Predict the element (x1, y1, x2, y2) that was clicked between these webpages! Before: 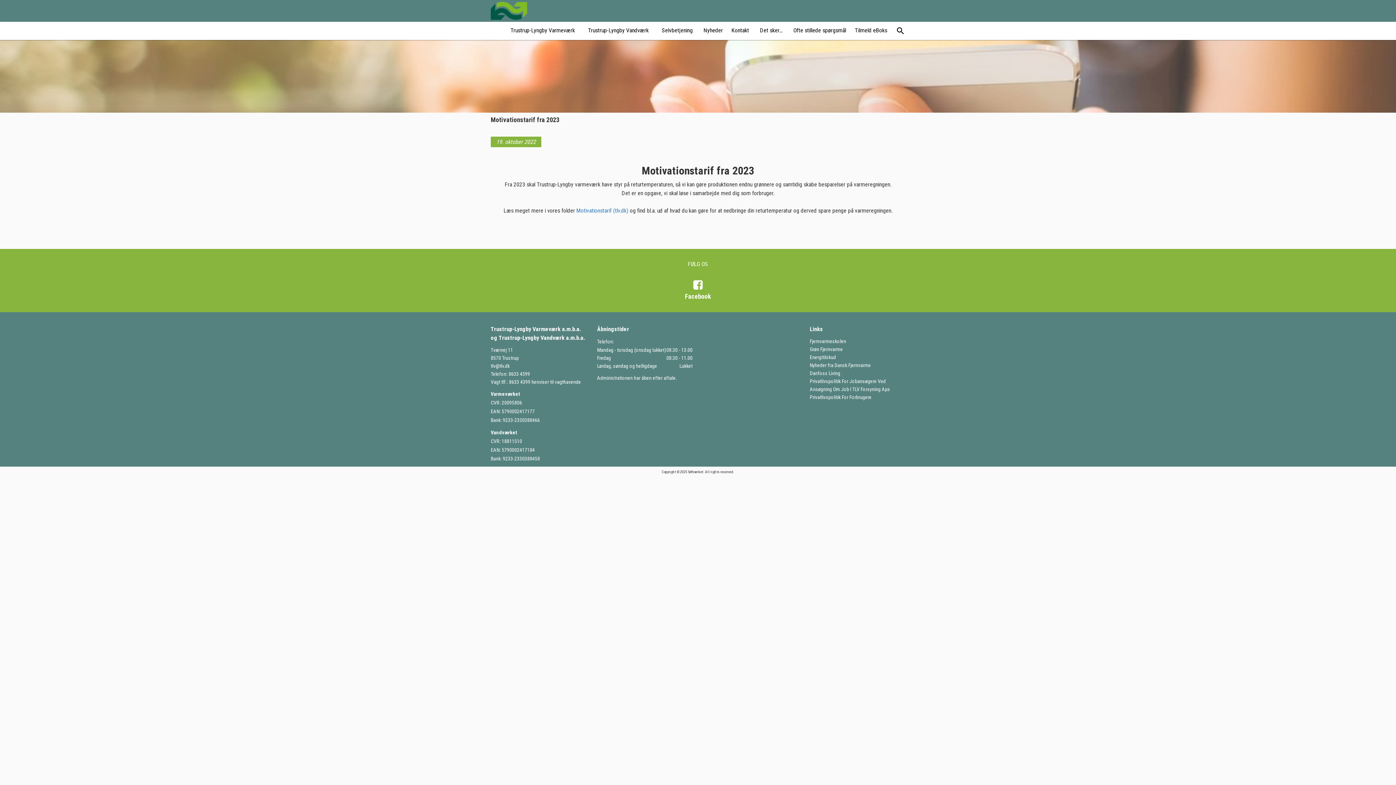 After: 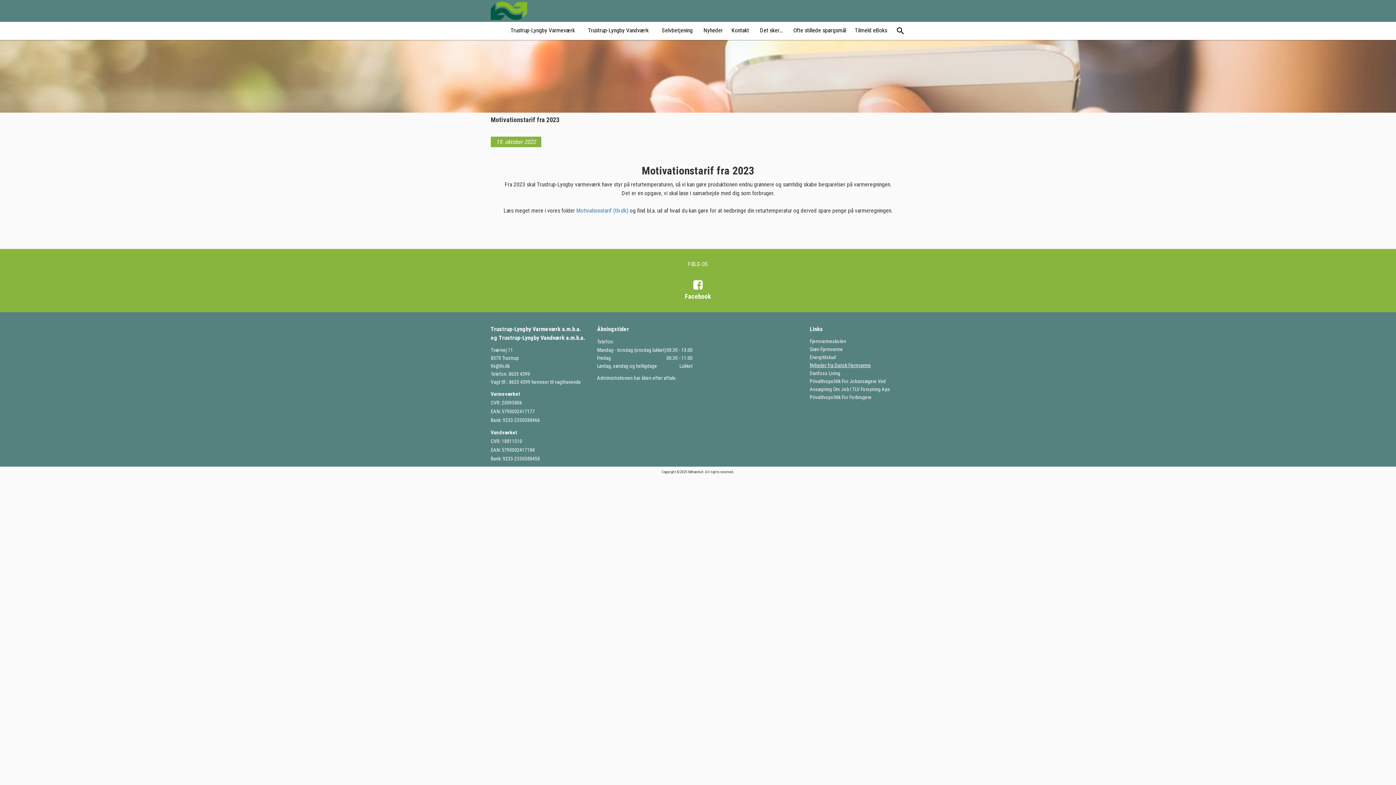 Action: label: Nyheder fra Dansk Fjernvarme bbox: (810, 361, 905, 369)